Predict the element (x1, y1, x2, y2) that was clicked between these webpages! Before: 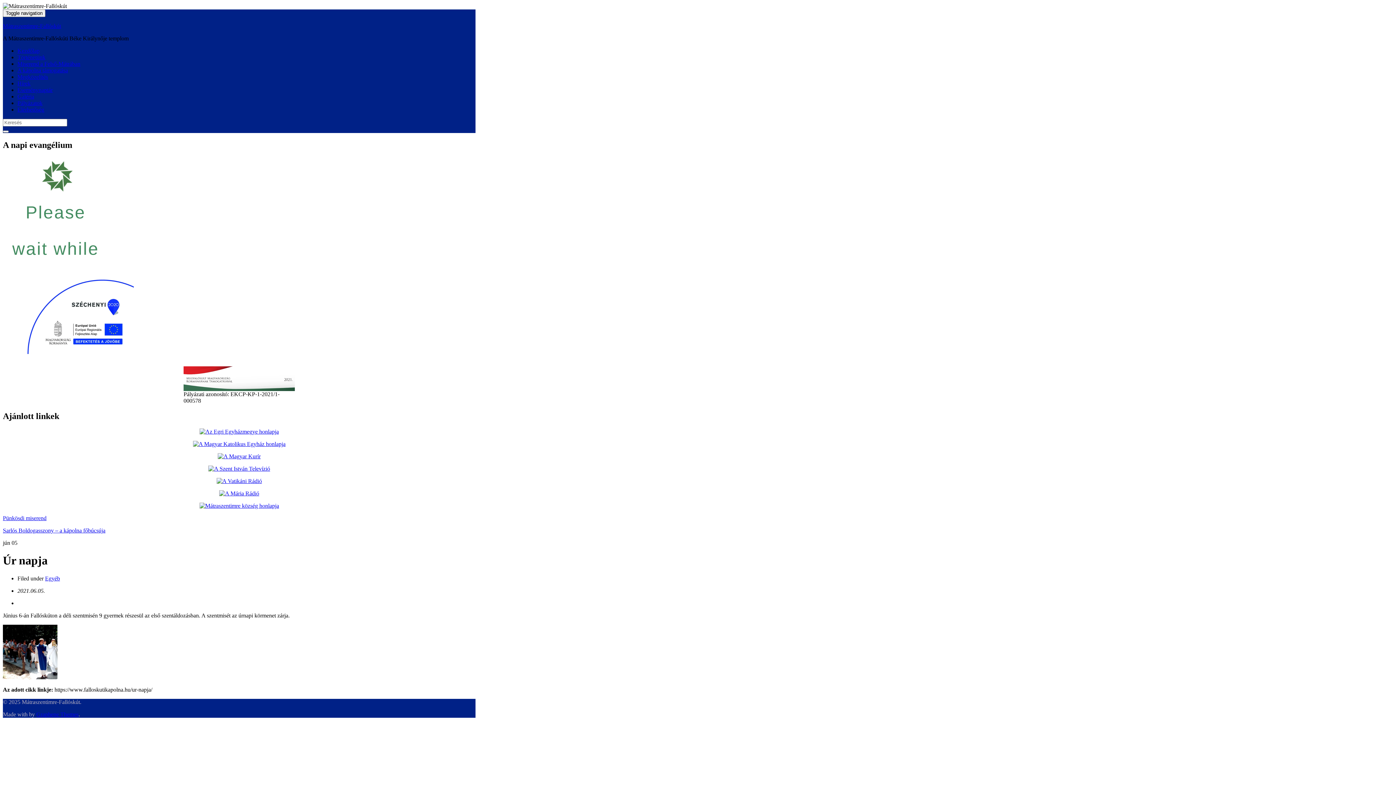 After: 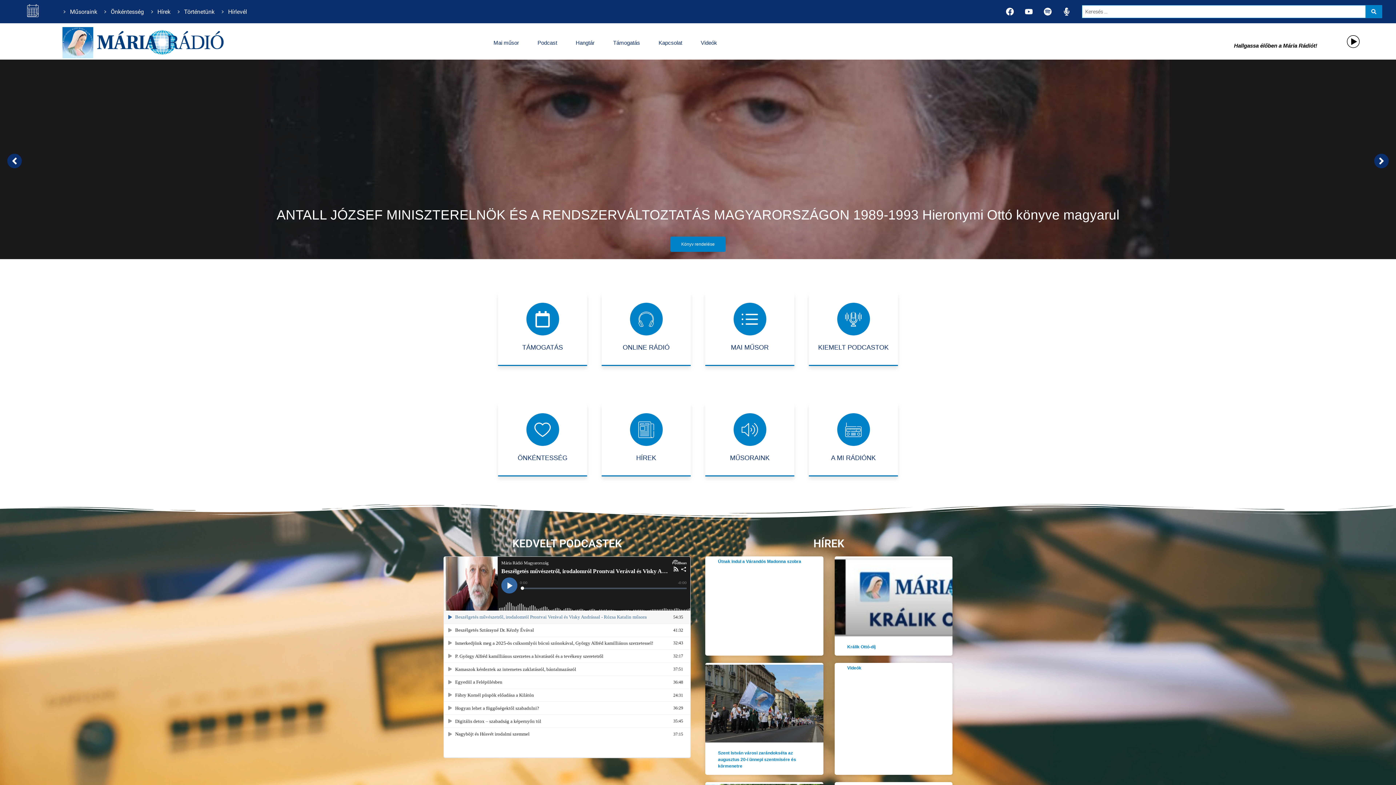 Action: bbox: (219, 490, 259, 496)